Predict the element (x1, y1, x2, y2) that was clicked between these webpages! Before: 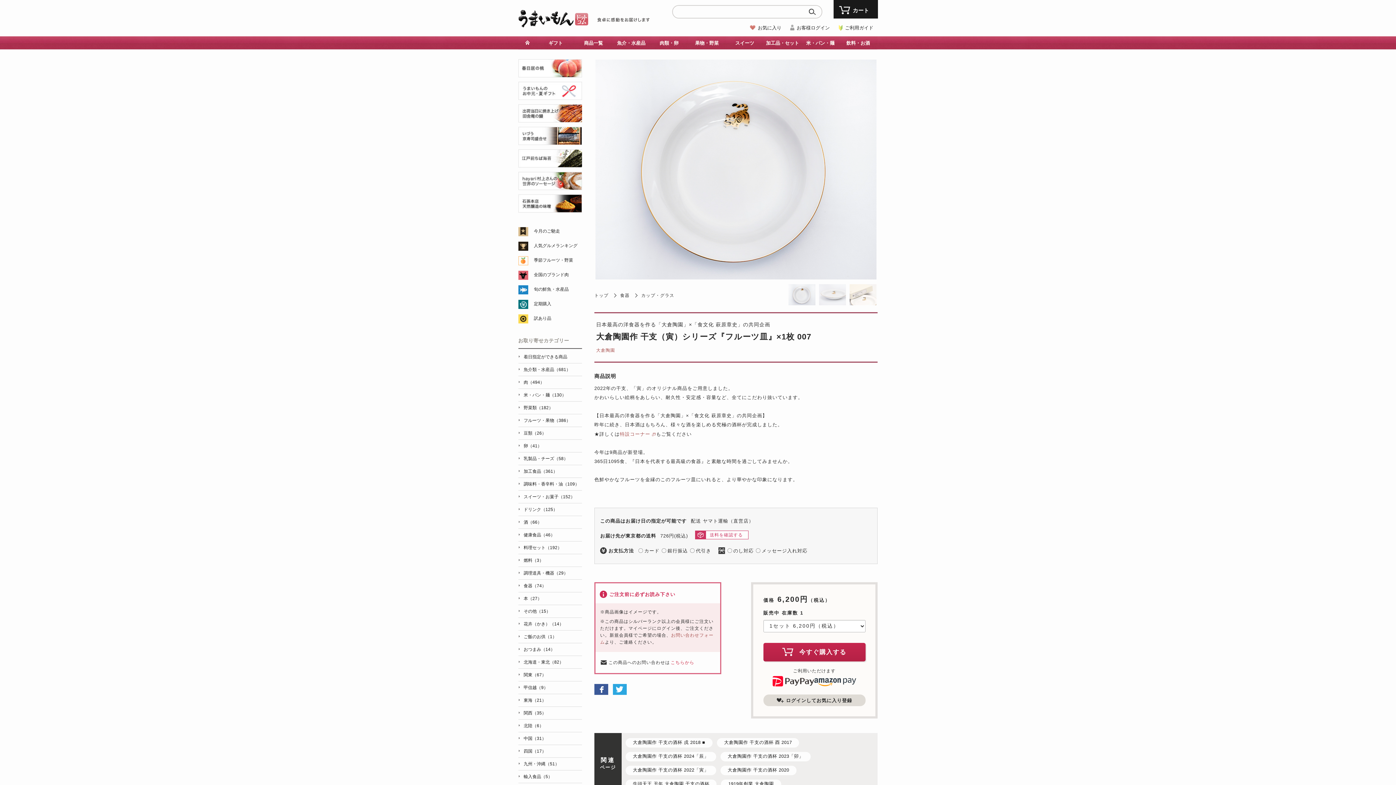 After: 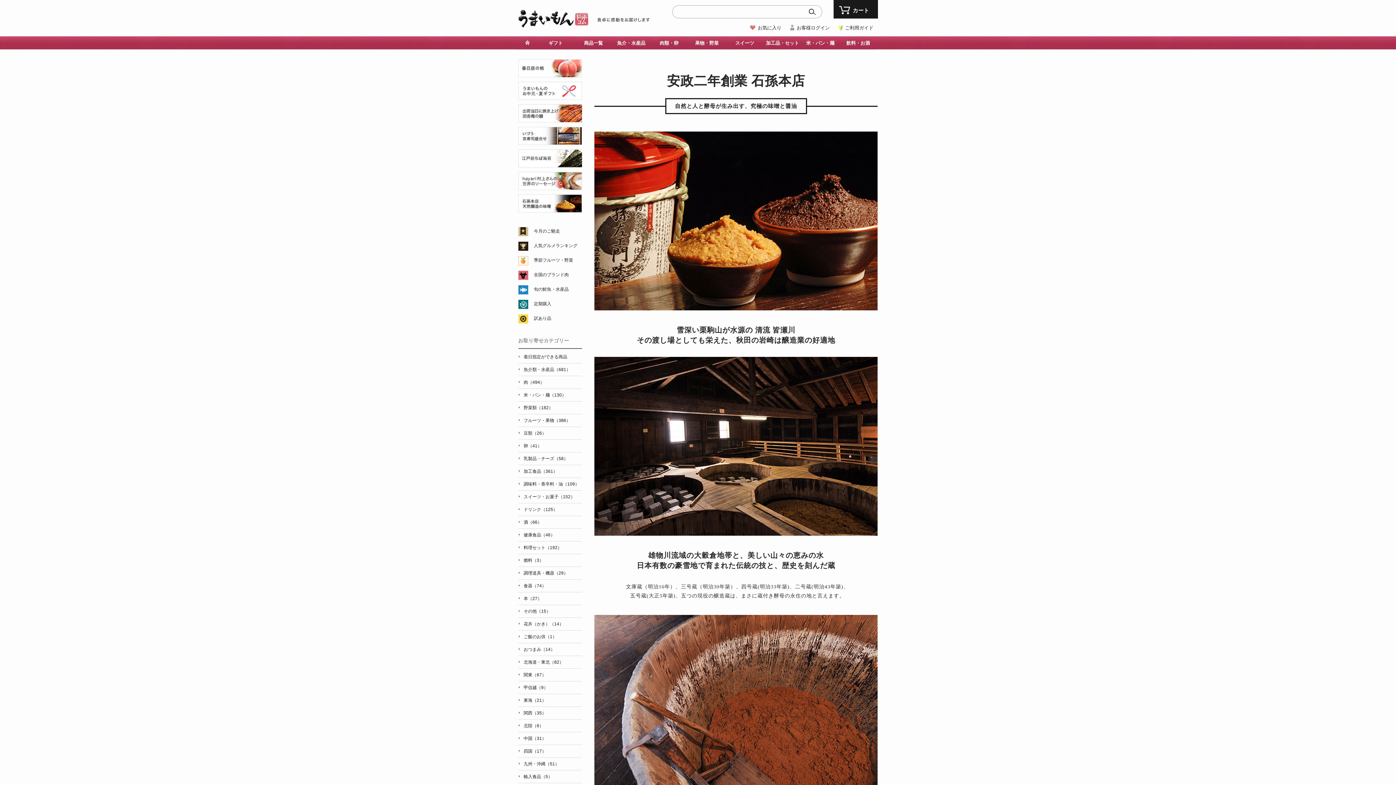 Action: bbox: (518, 206, 582, 211)